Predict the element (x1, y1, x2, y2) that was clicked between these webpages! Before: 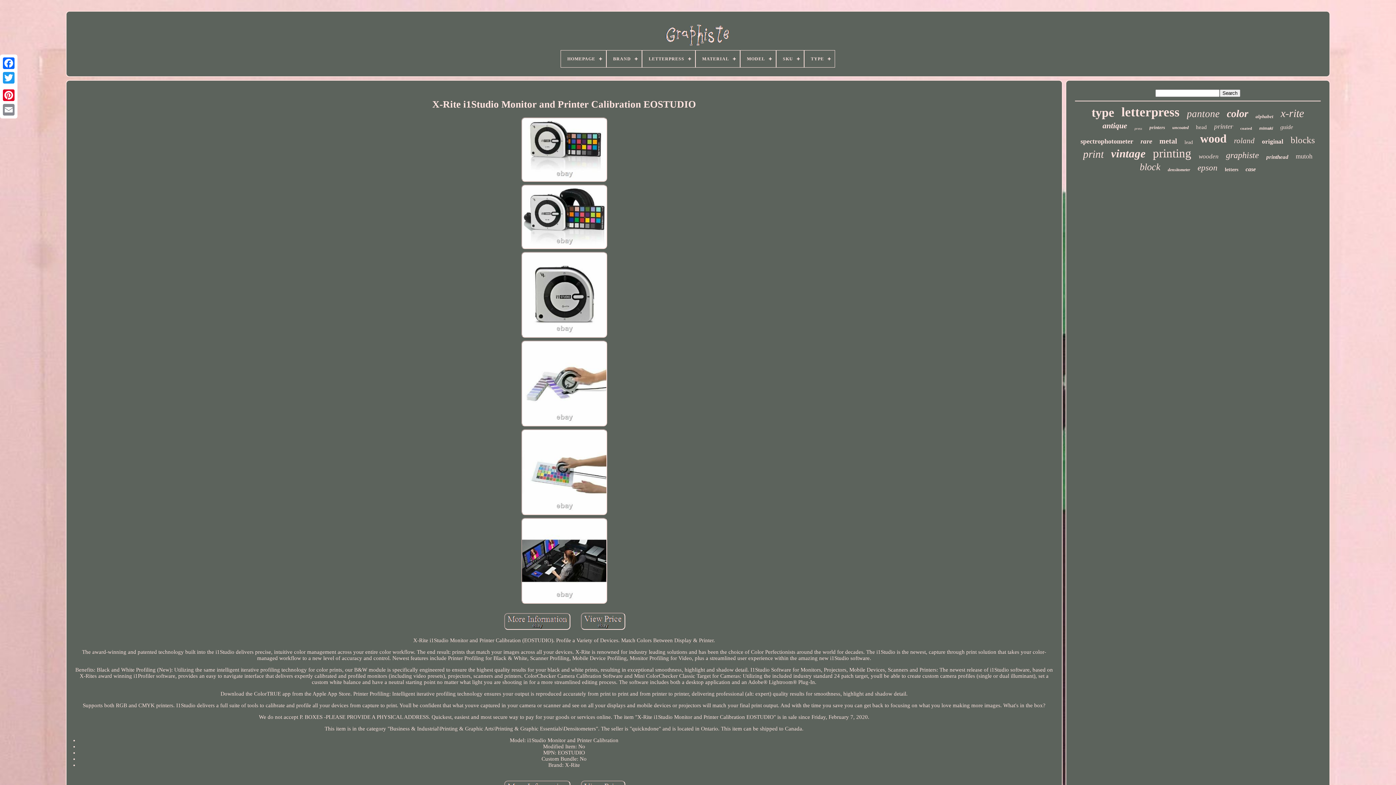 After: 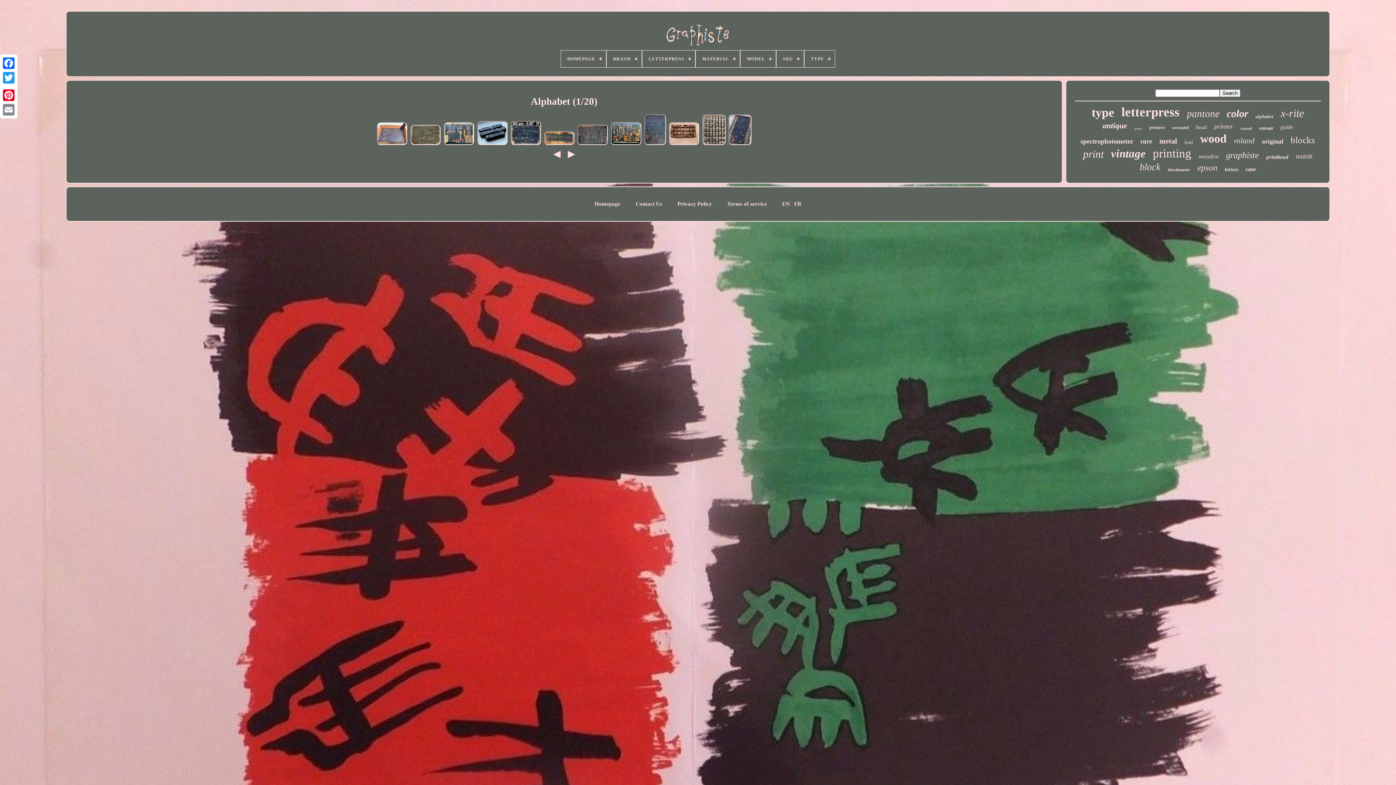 Action: bbox: (1255, 113, 1273, 119) label: alphabet